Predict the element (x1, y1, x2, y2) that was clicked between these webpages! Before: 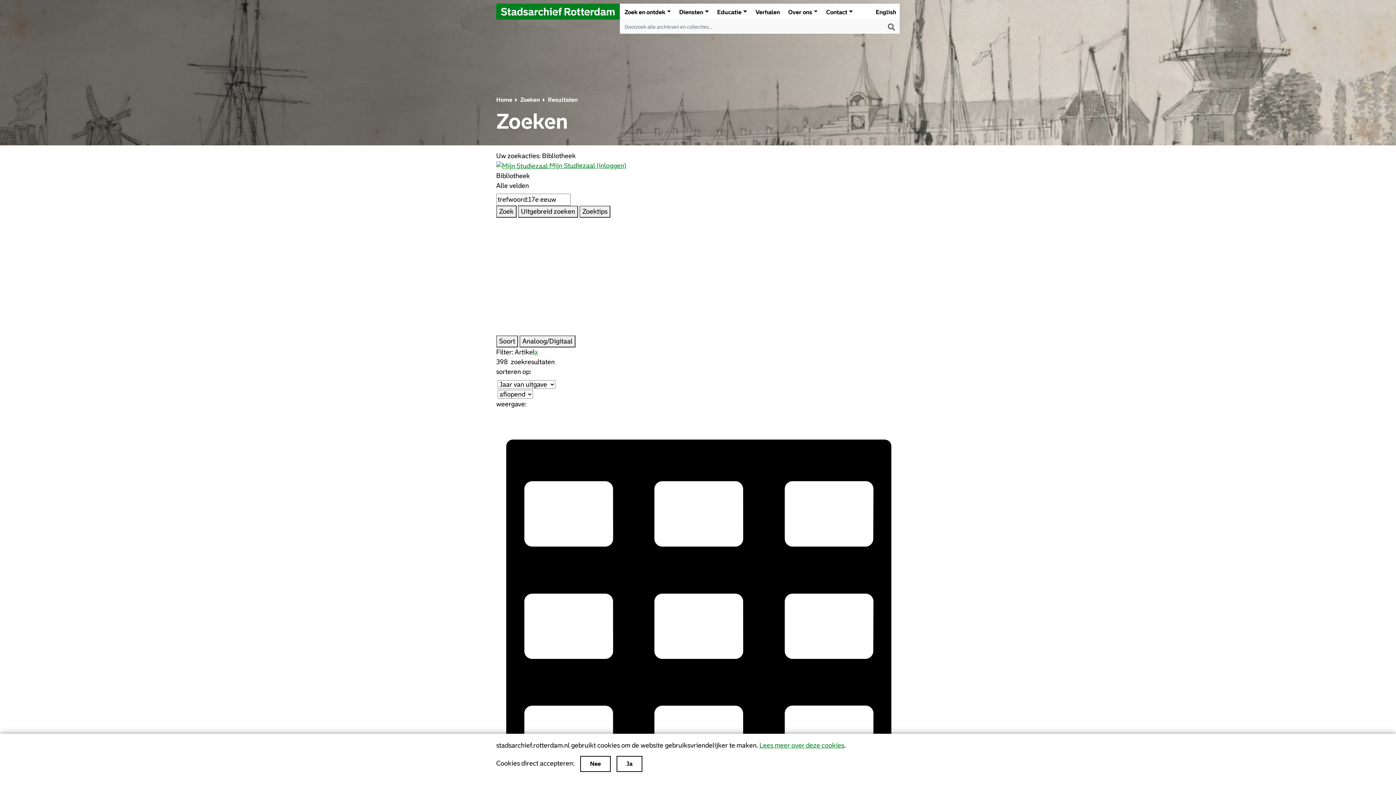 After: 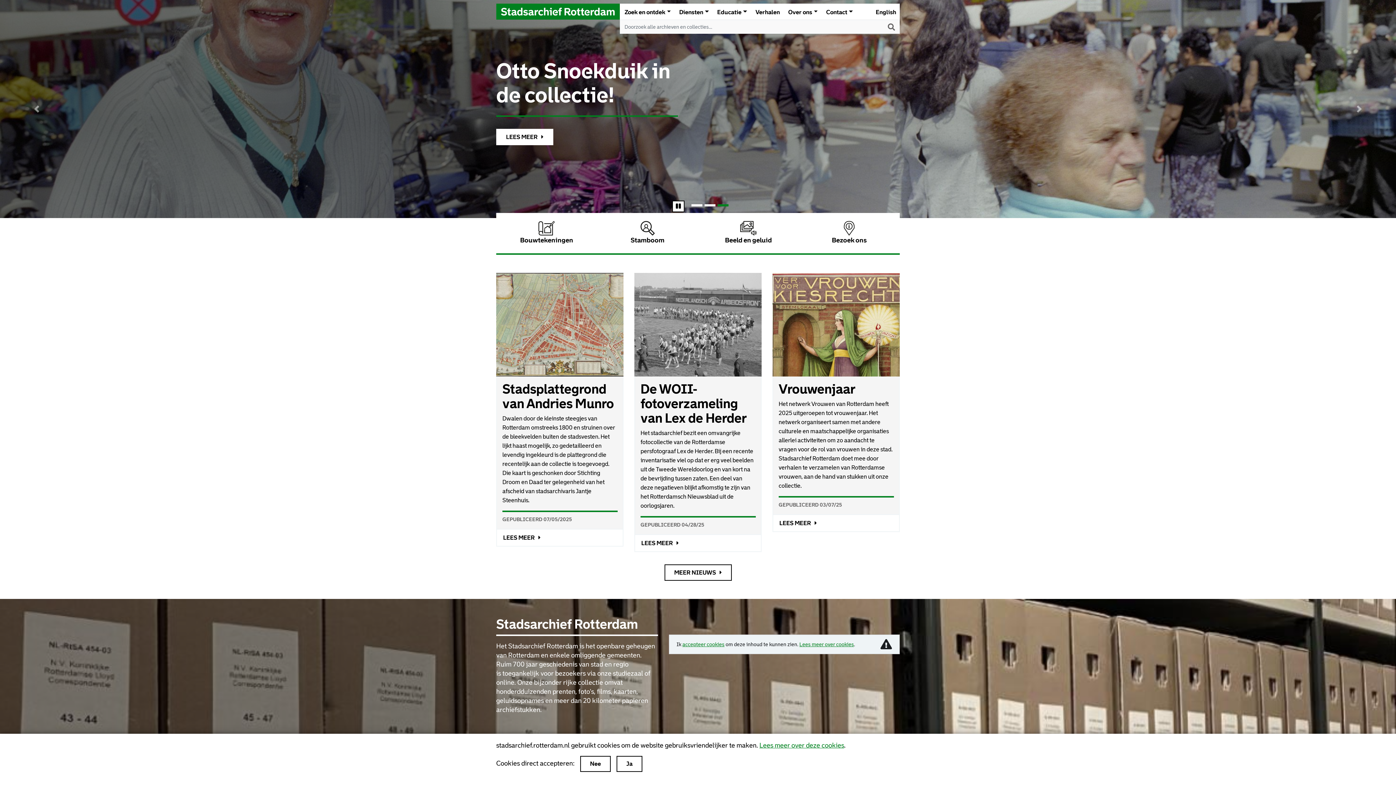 Action: bbox: (496, 3, 620, 19)